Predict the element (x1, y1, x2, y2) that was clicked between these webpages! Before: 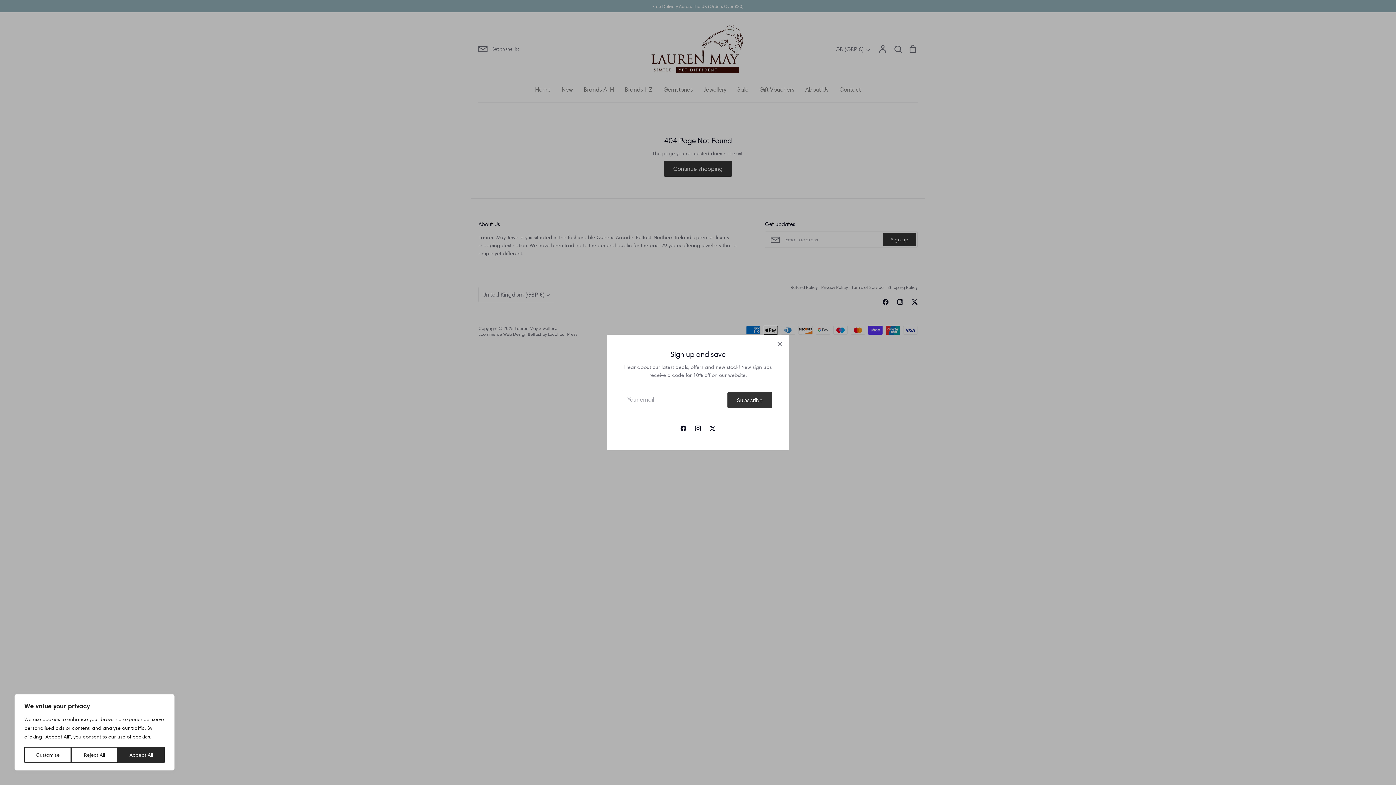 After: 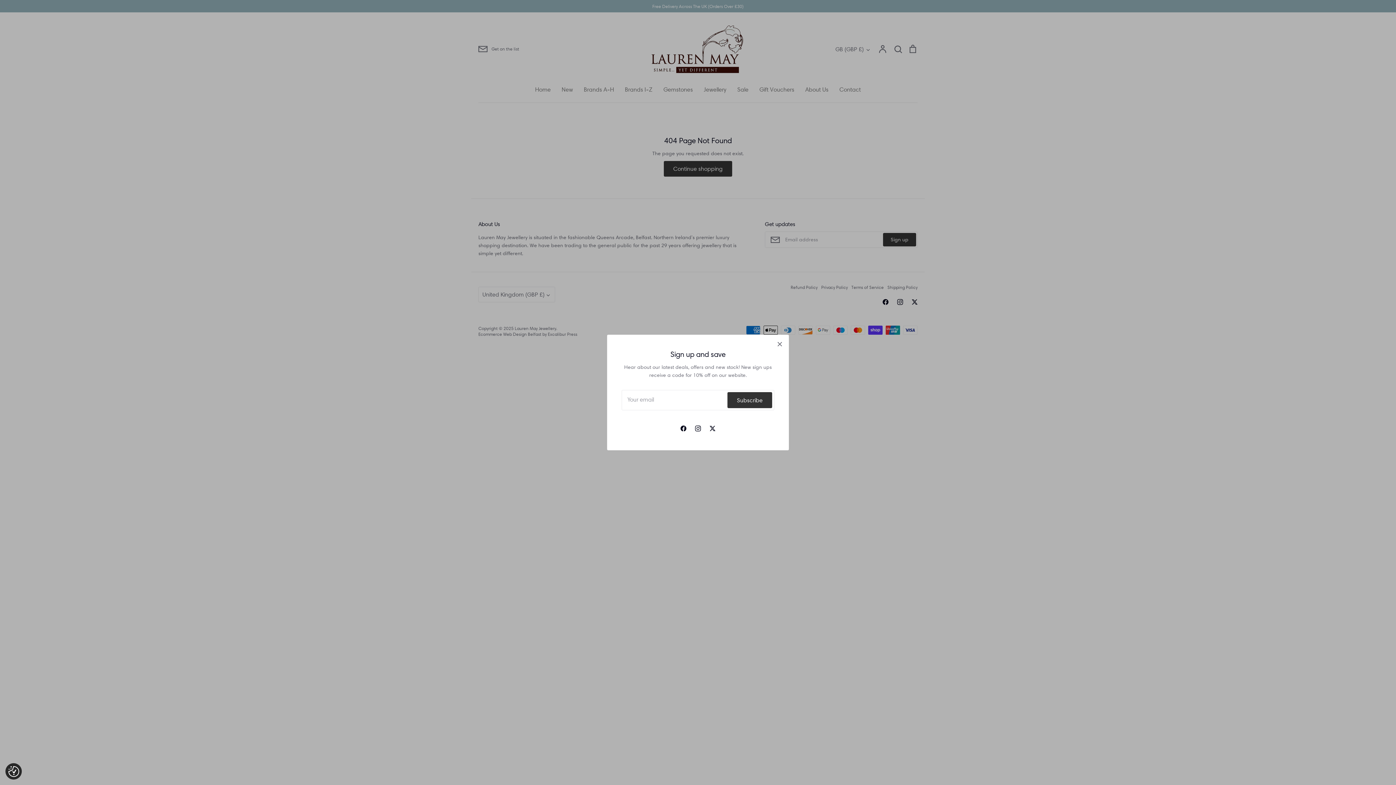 Action: bbox: (117, 747, 164, 763) label: Accept All